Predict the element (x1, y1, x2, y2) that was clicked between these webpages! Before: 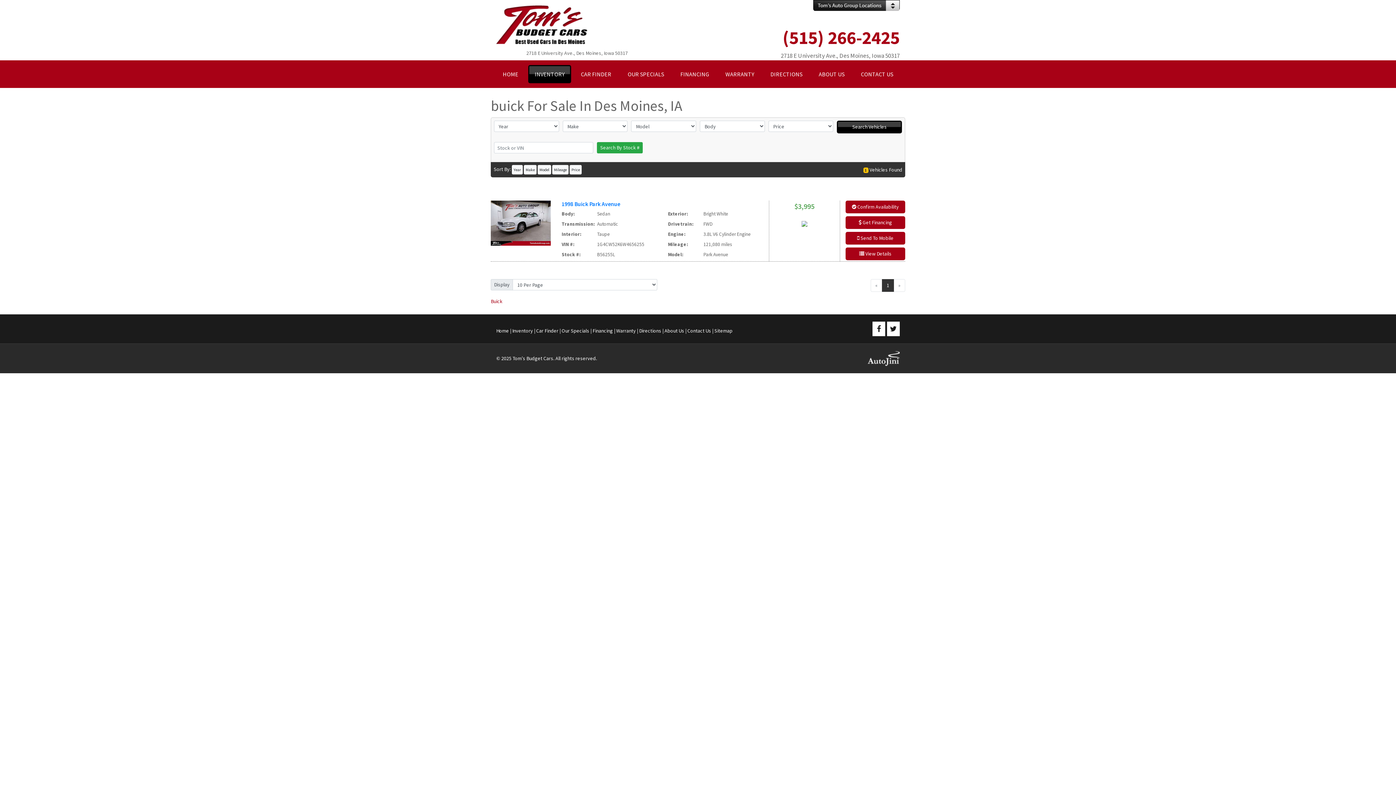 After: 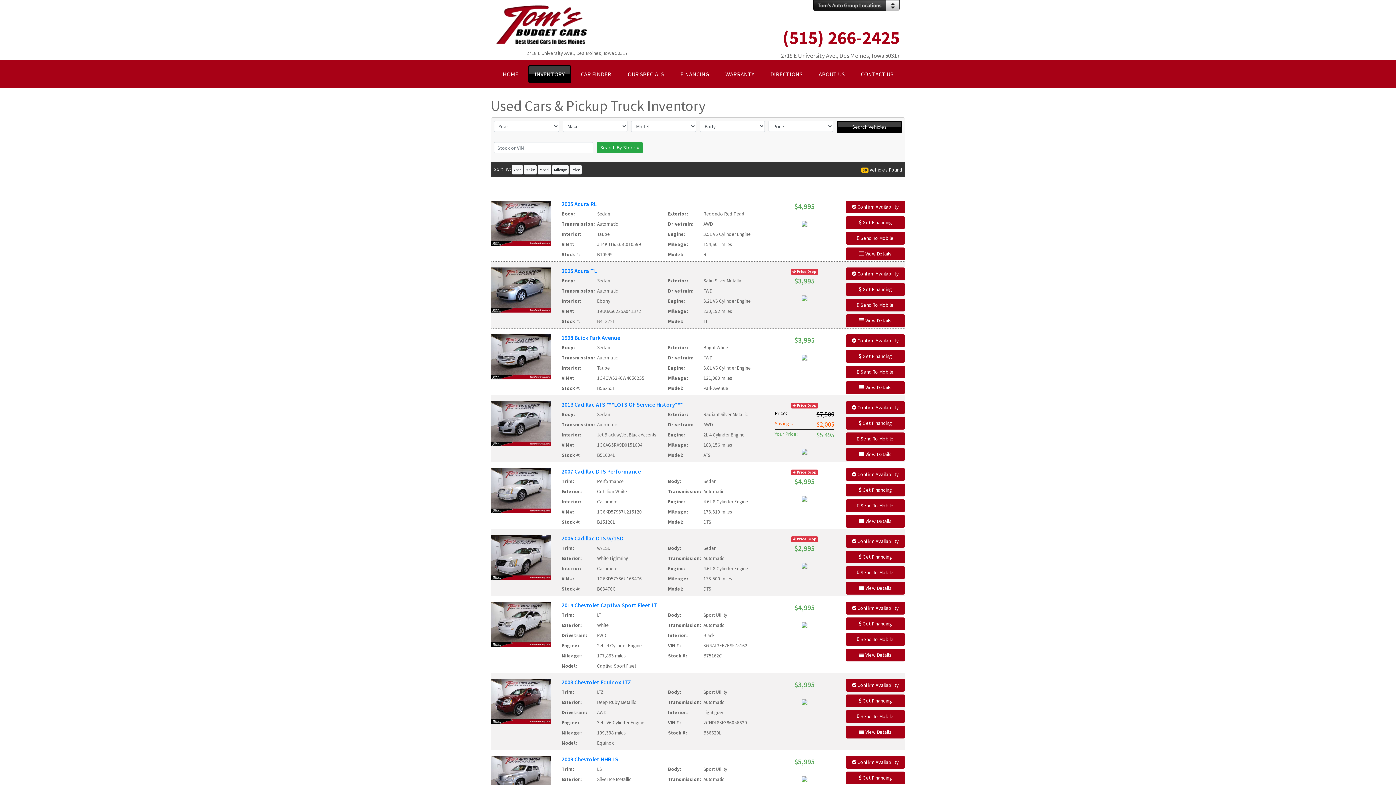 Action: label: Search By Stock # bbox: (597, 142, 642, 153)